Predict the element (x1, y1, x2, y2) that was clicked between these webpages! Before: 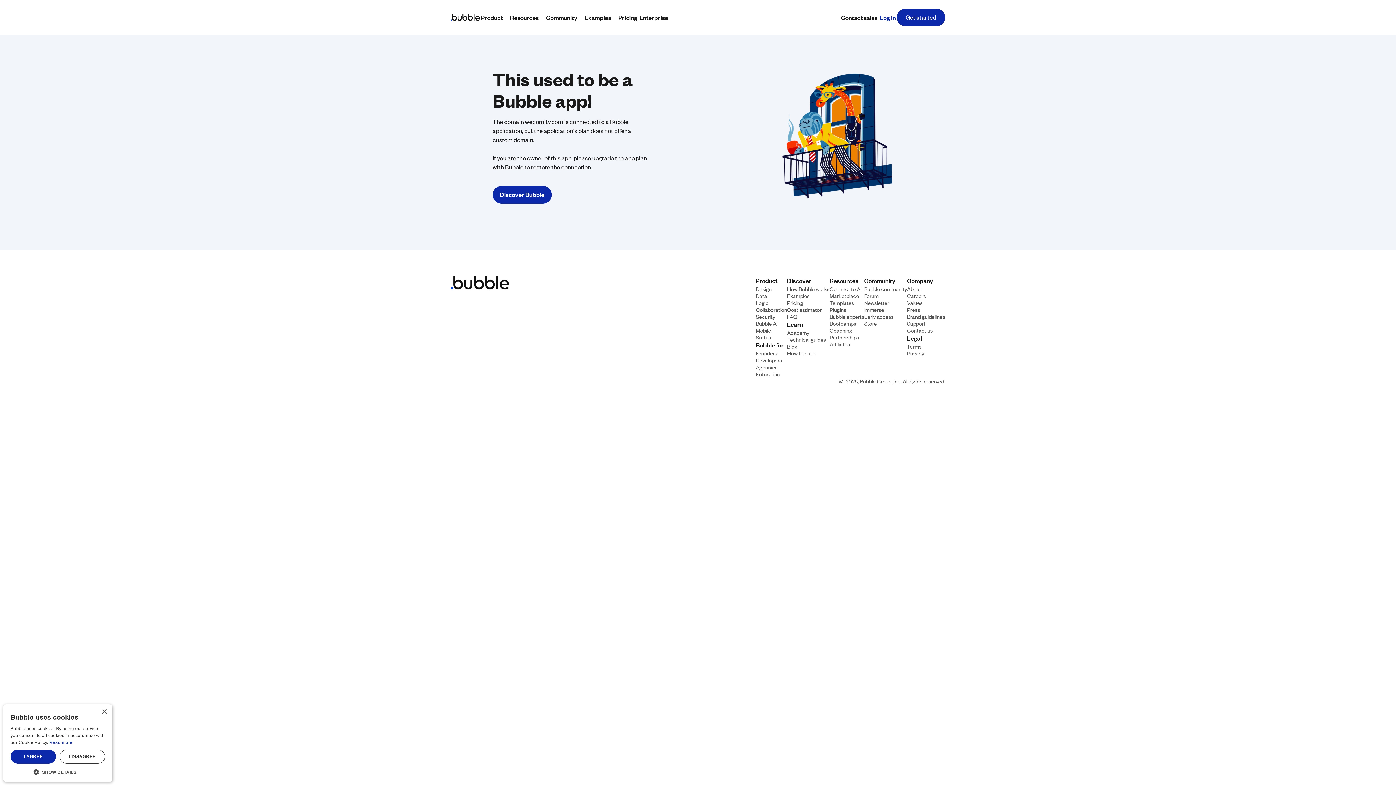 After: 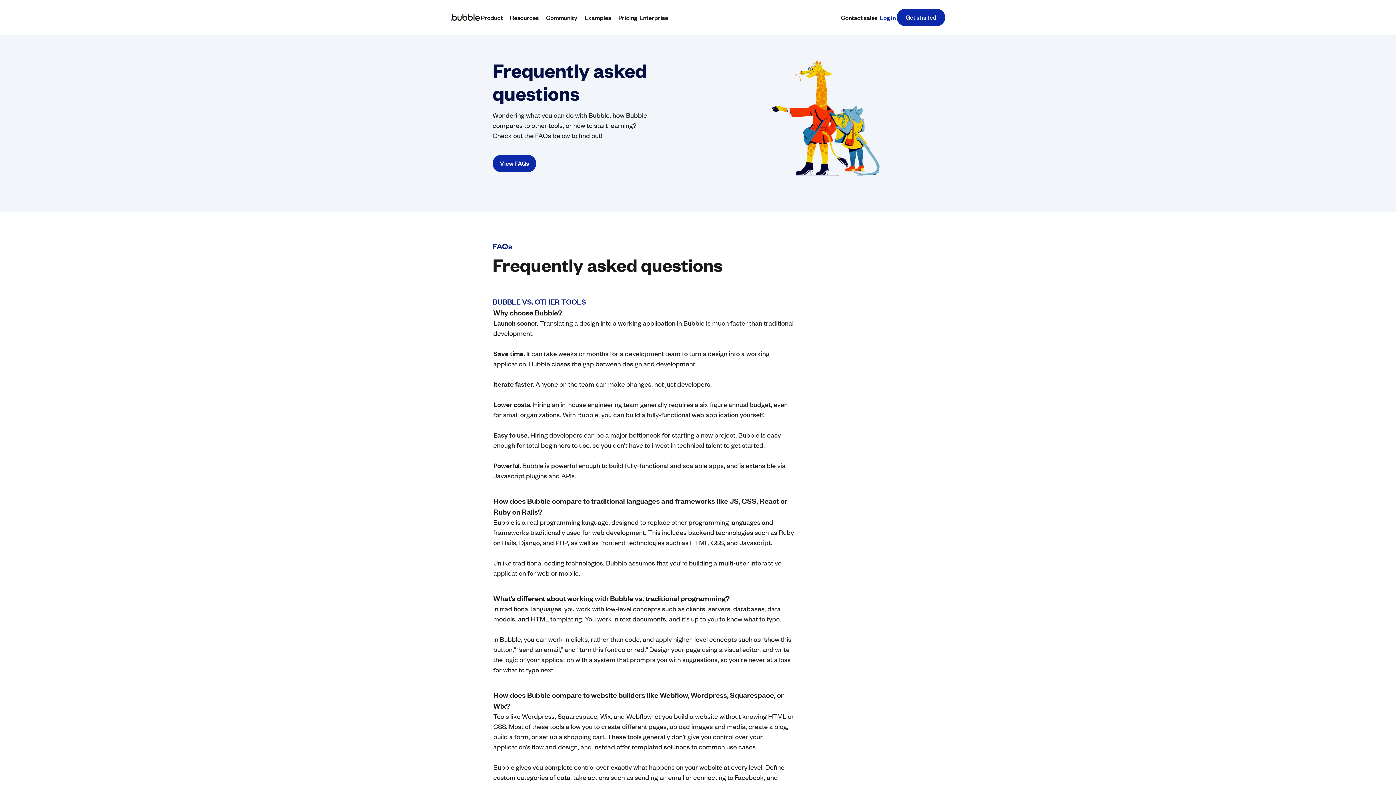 Action: label: FAQ bbox: (787, 312, 797, 319)